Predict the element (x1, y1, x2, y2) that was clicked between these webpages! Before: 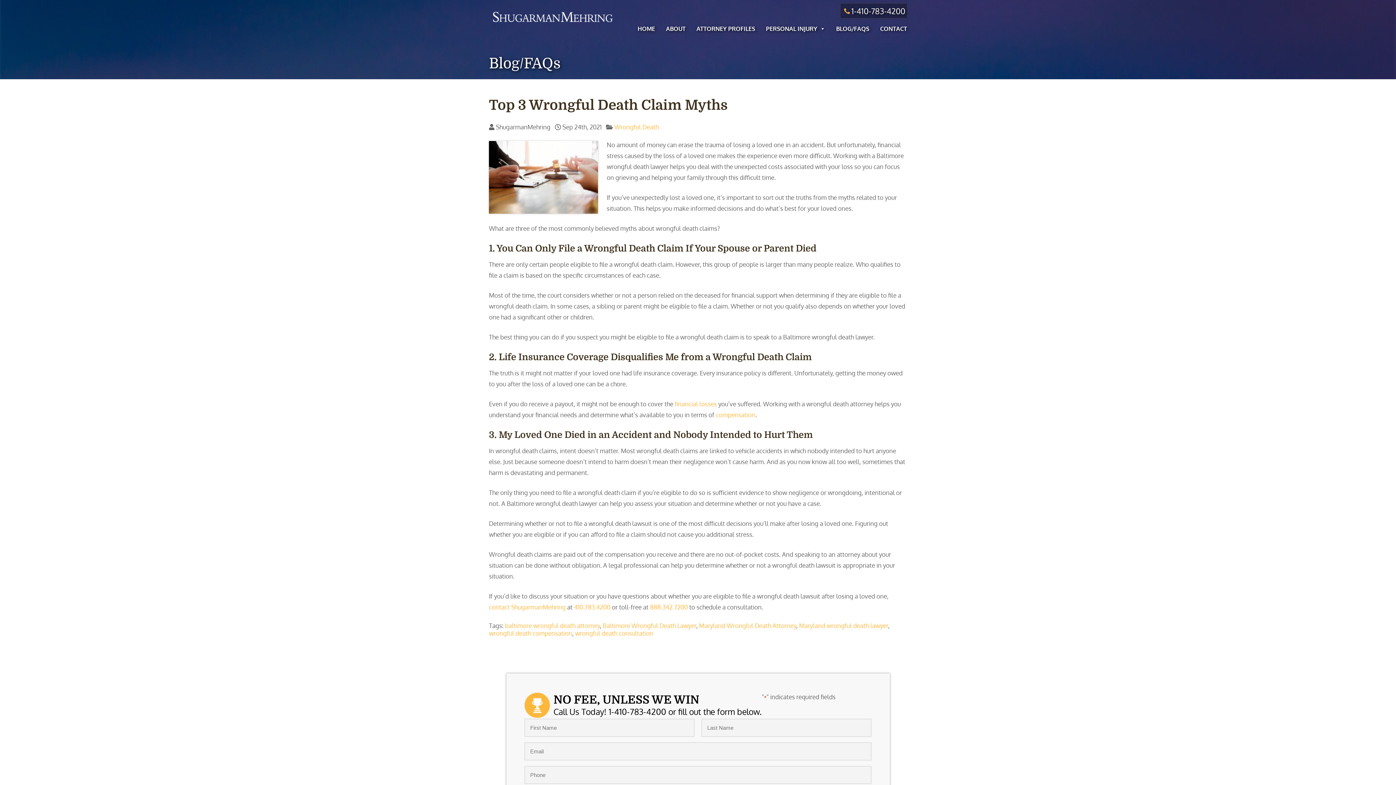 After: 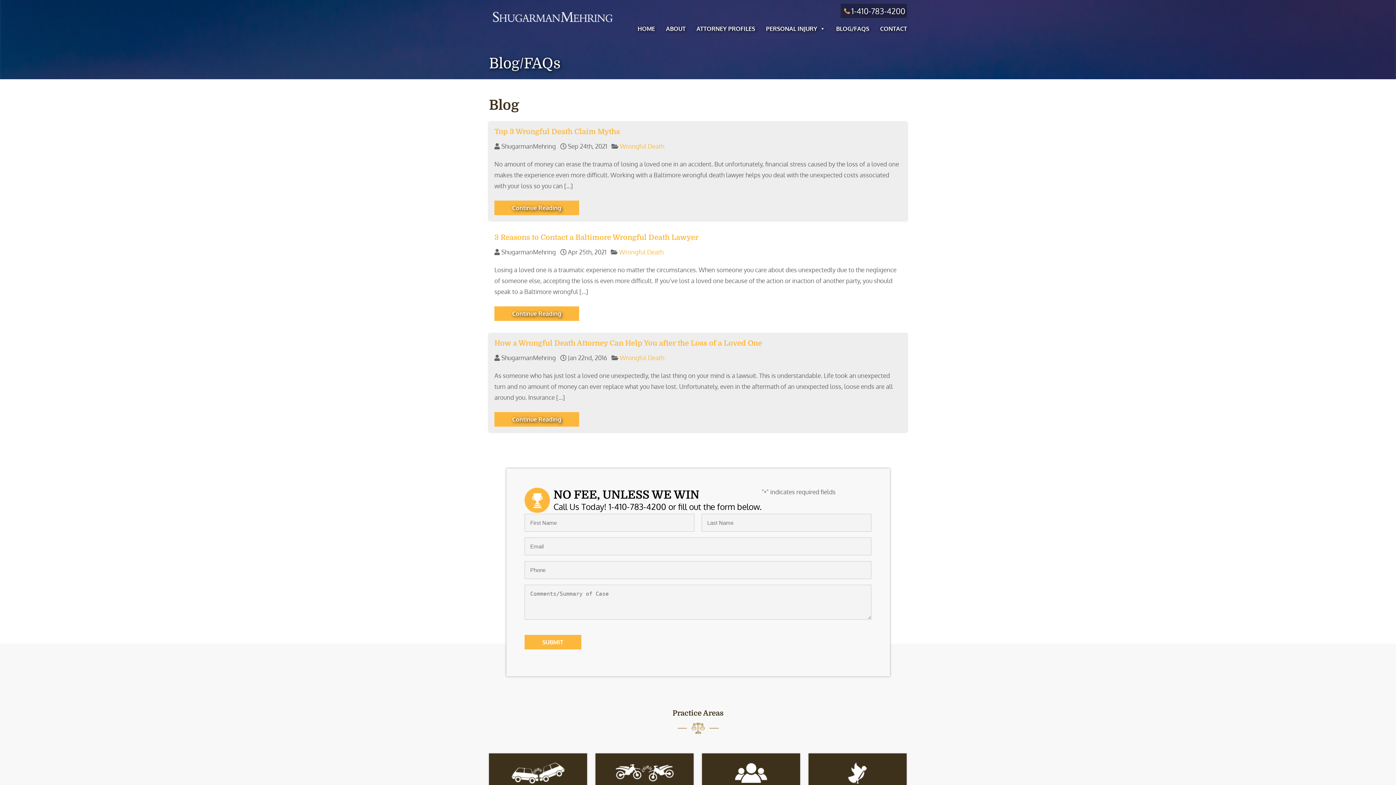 Action: bbox: (602, 622, 696, 629) label: Baltimore Wrongful Death Lawyer